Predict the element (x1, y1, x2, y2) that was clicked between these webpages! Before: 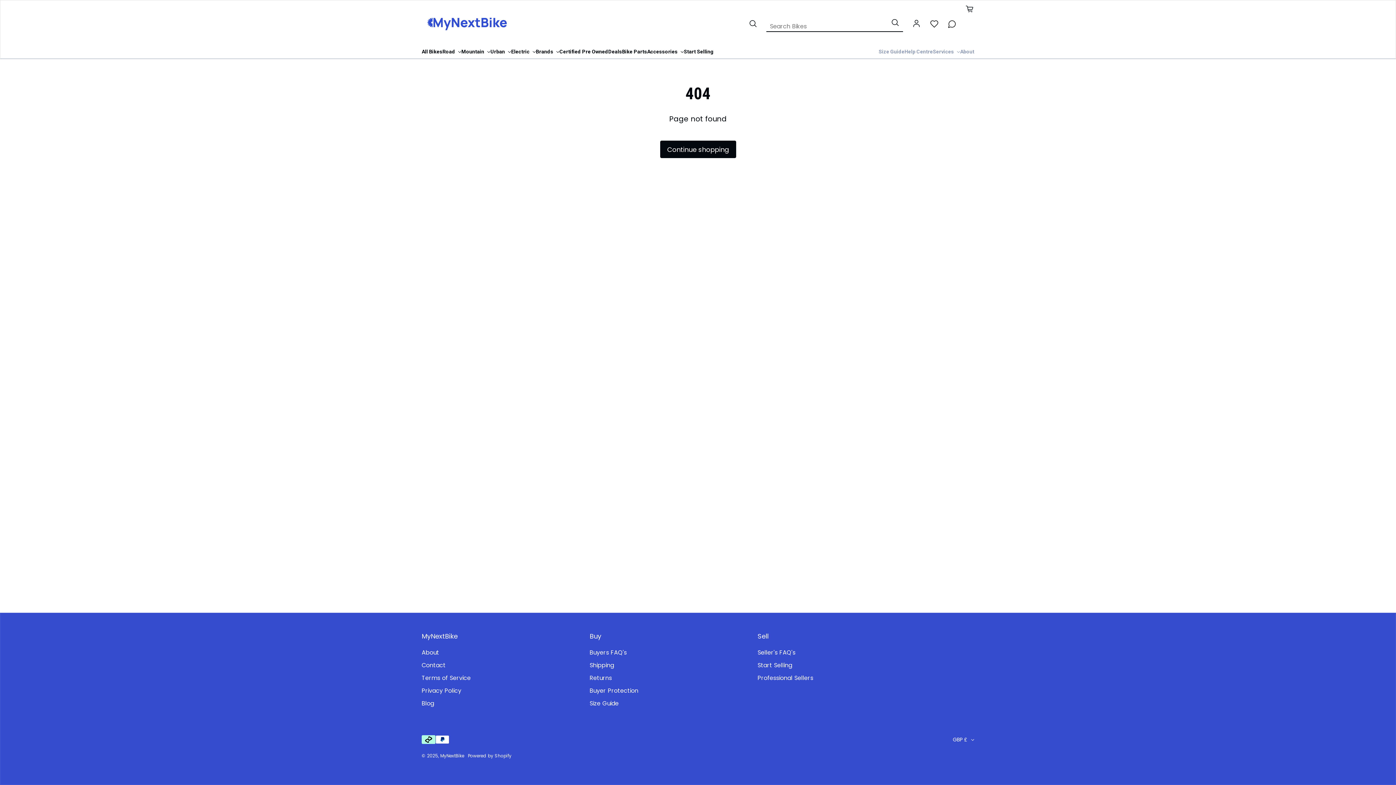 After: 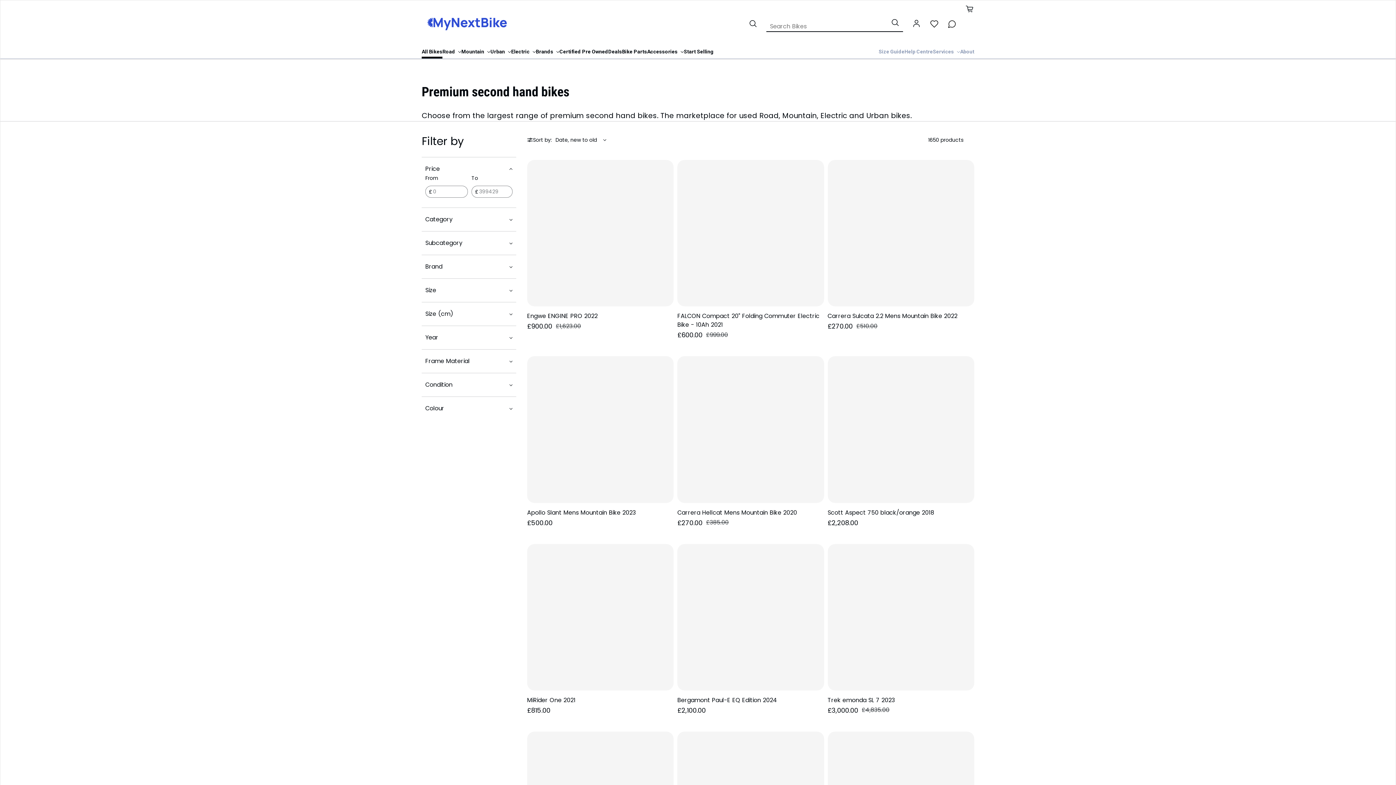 Action: bbox: (421, 46, 442, 58) label: All Bikes